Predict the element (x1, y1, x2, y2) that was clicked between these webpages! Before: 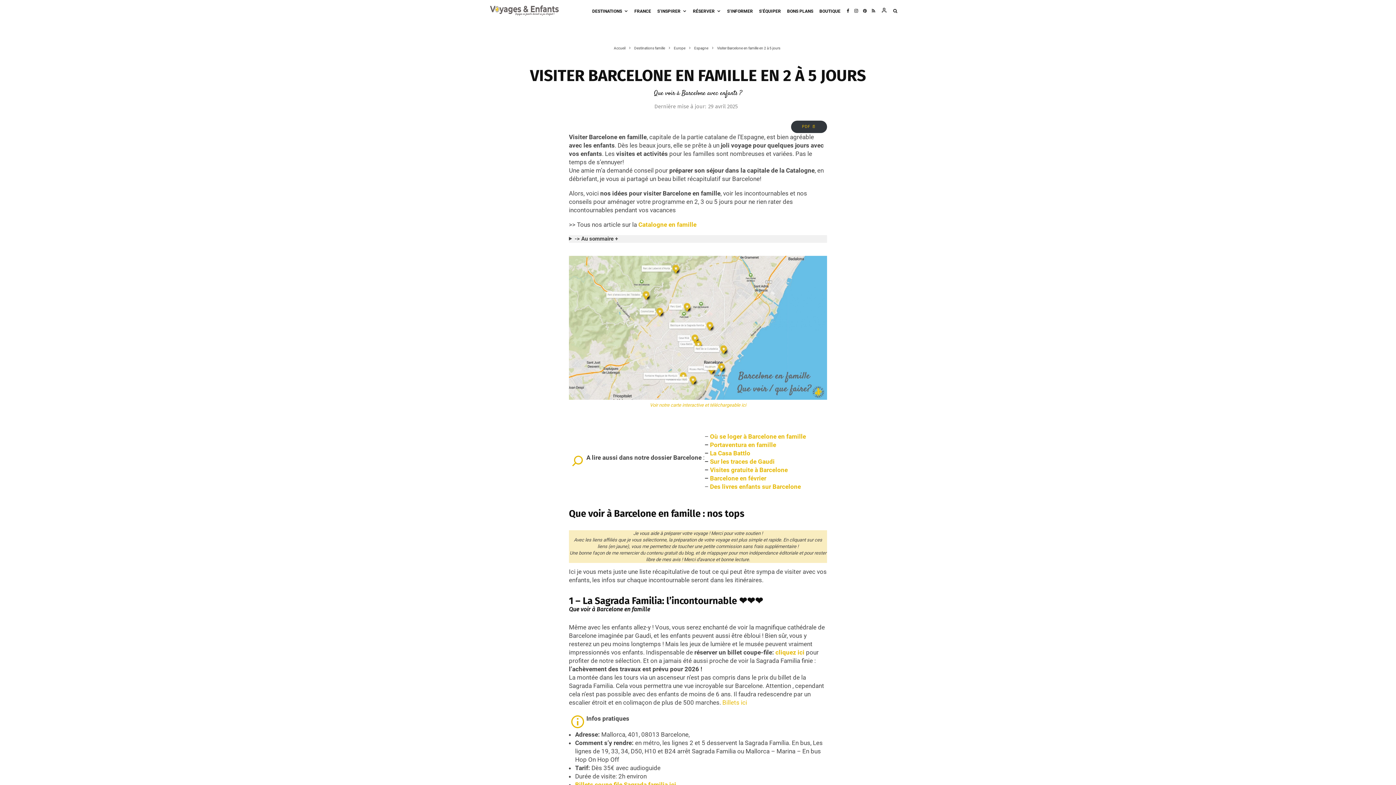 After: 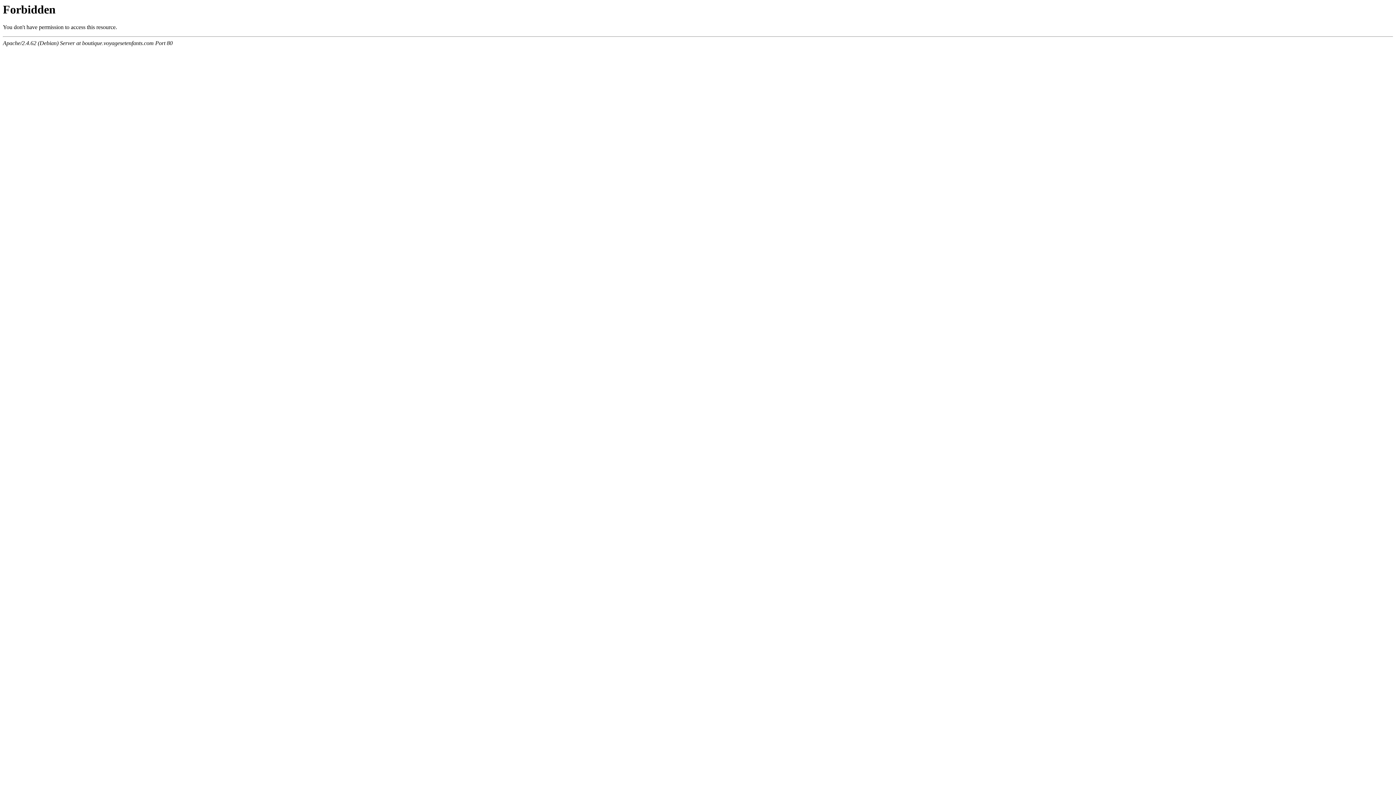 Action: bbox: (817, 1, 843, 21) label: BOUTIQUE